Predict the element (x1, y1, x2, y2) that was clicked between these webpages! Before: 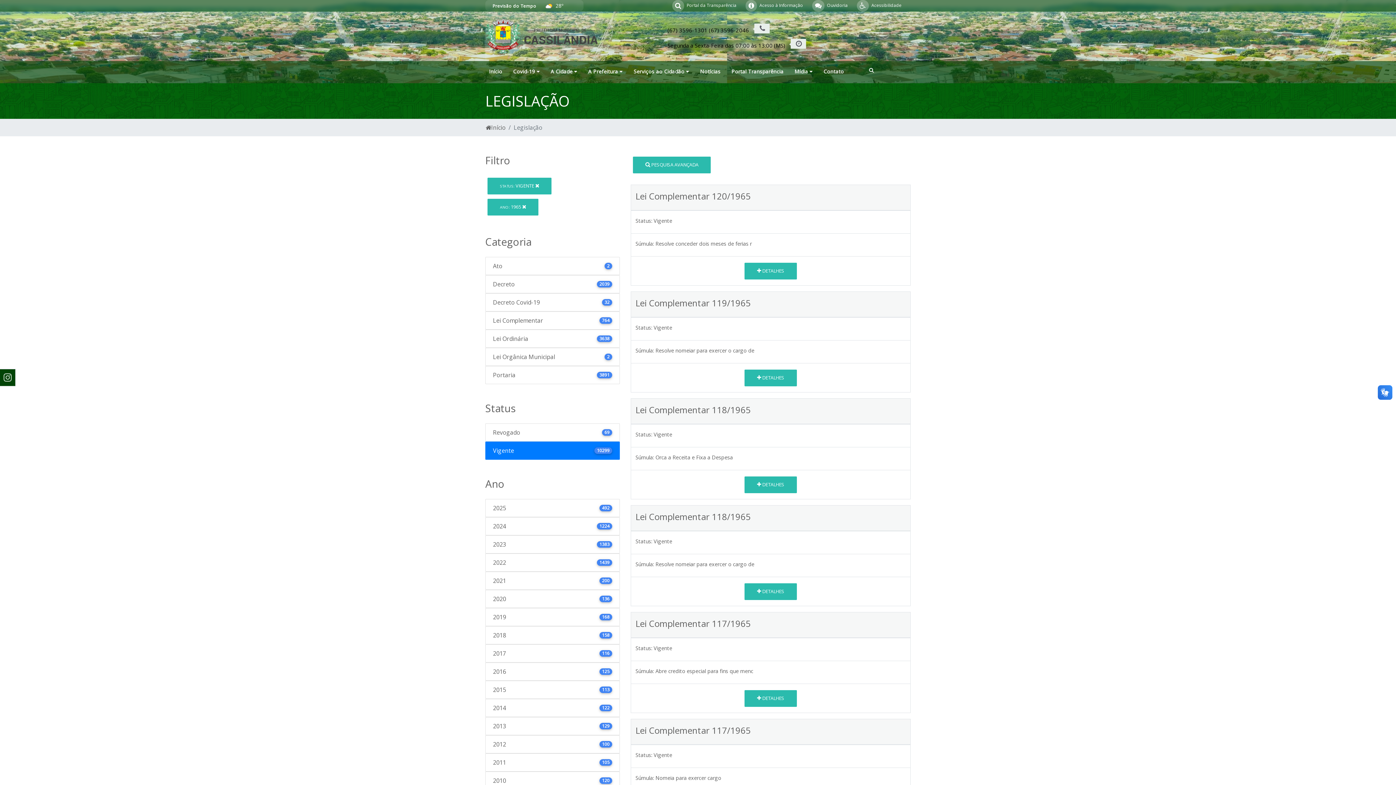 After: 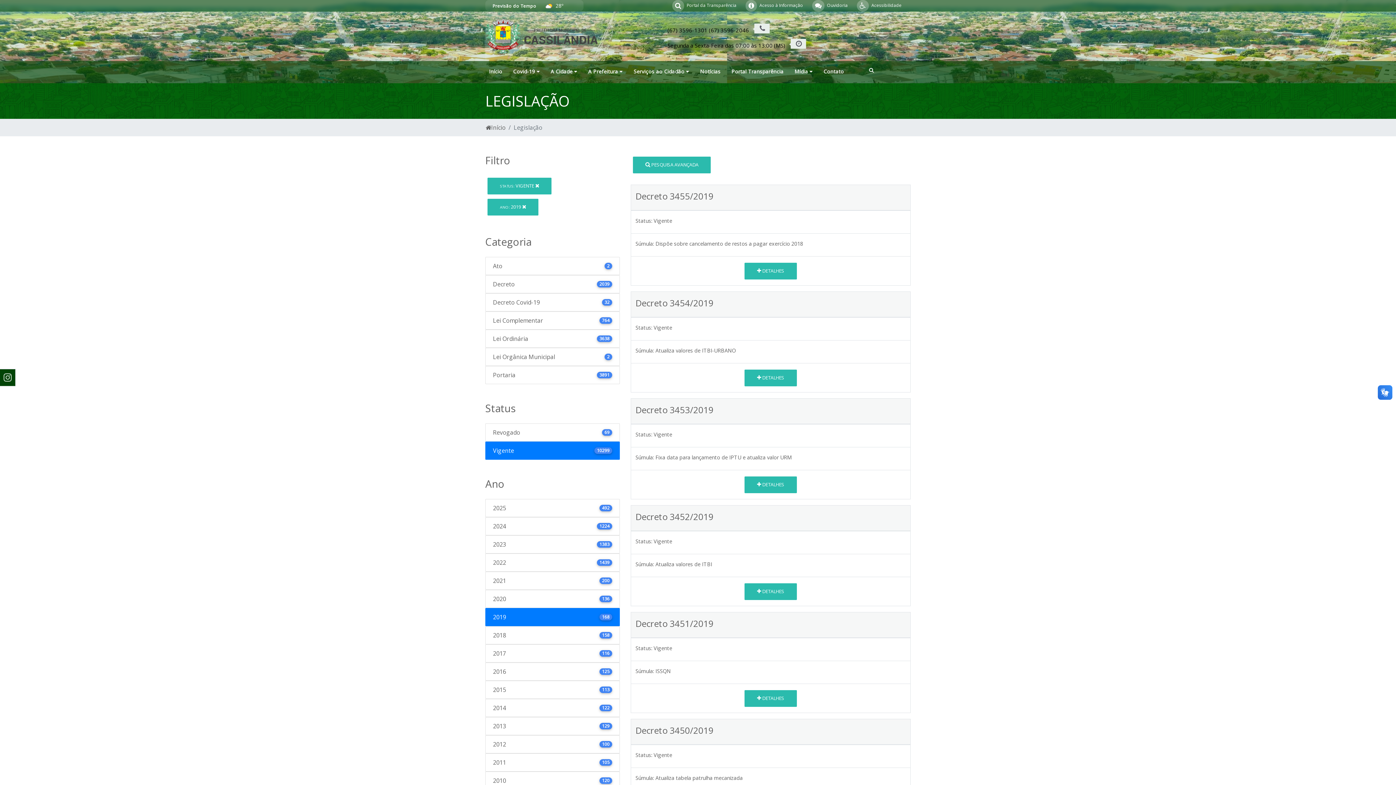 Action: label: 2019
168 bbox: (485, 608, 620, 626)